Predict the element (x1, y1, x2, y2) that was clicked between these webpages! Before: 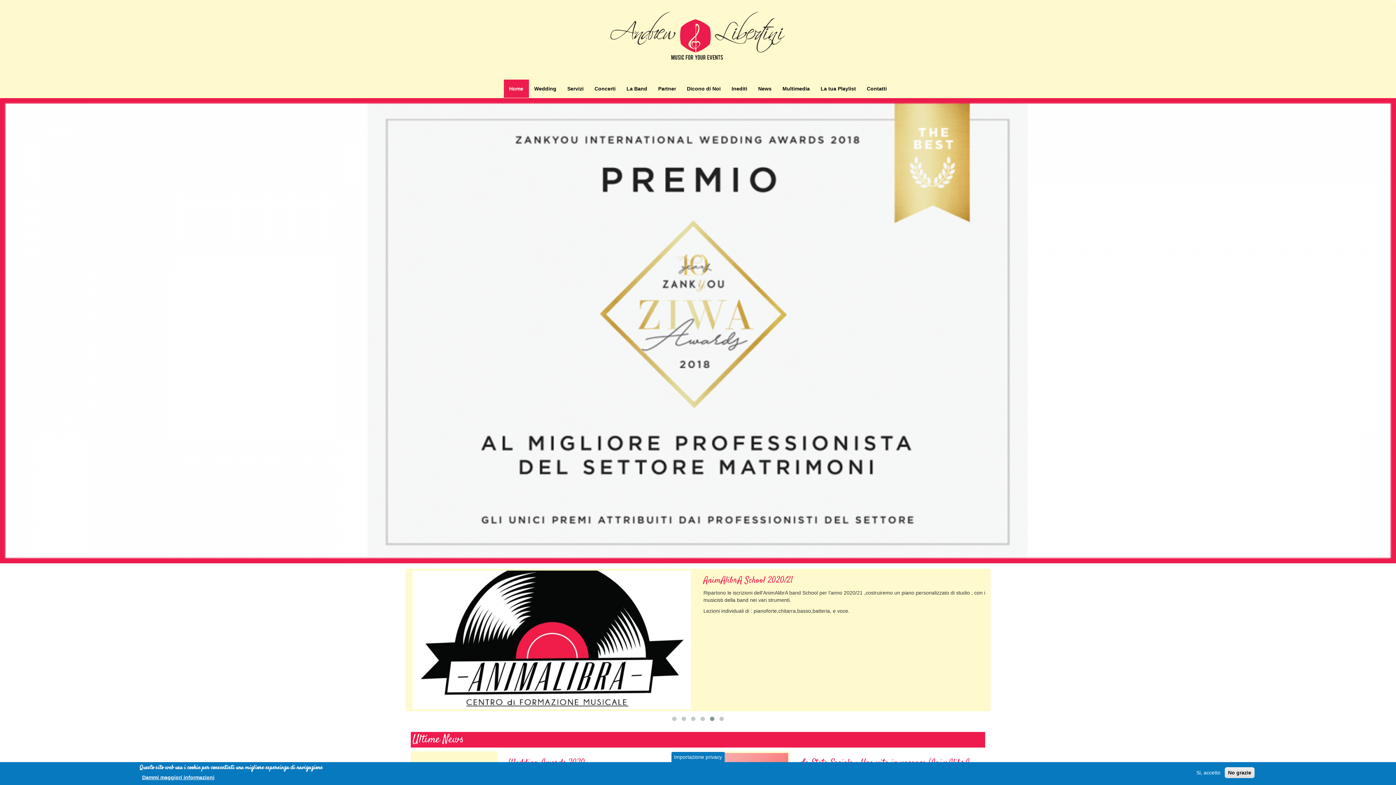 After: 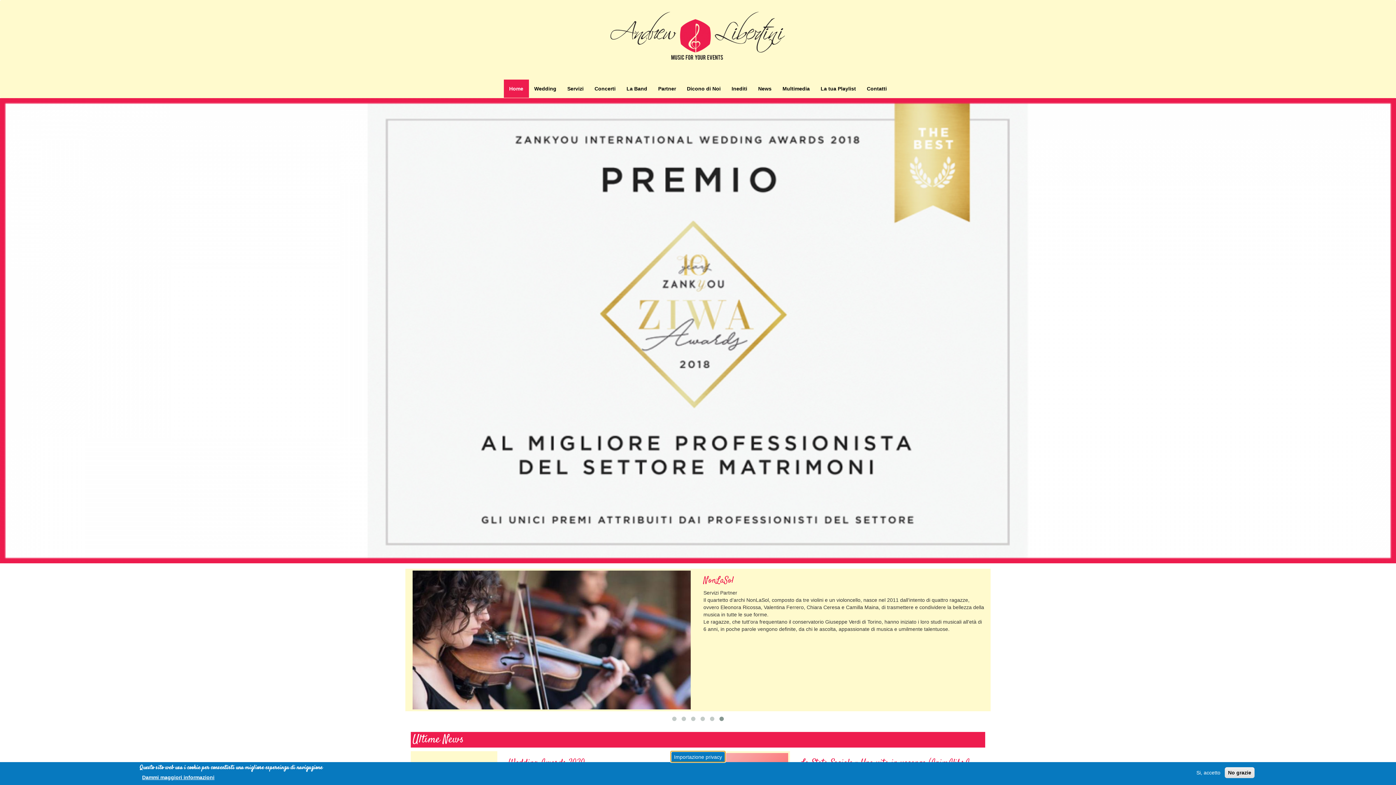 Action: bbox: (670, 751, 725, 762) label: Importazione privacy